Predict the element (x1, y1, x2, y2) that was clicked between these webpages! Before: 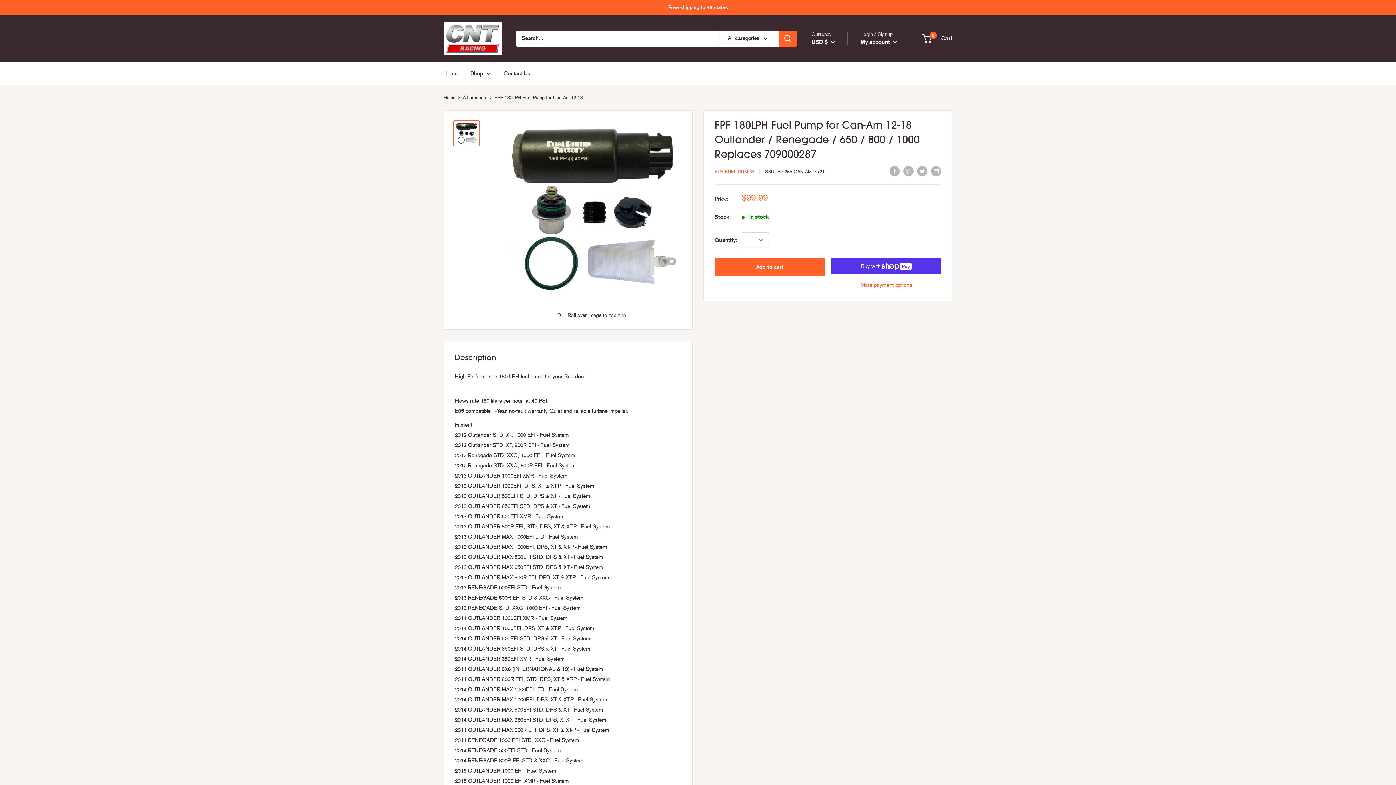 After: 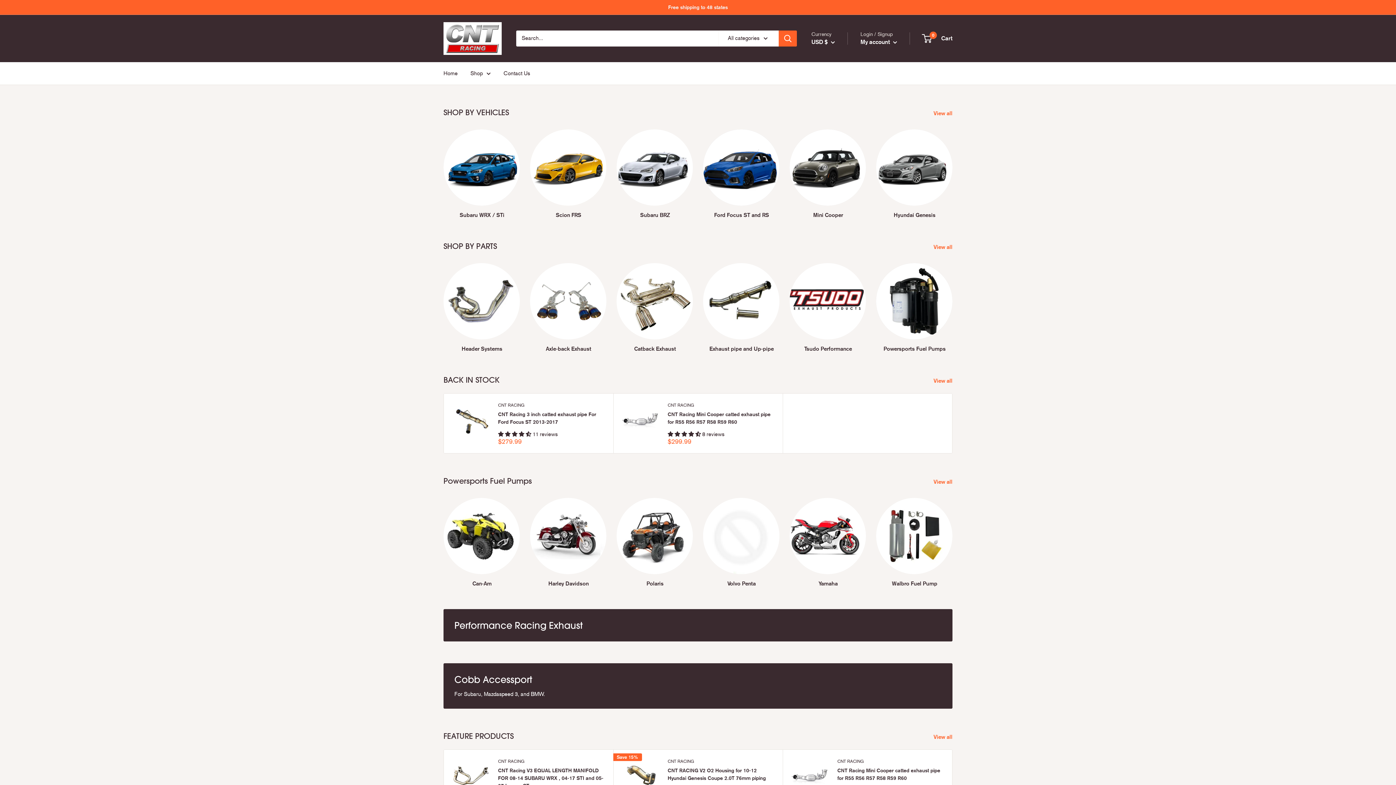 Action: bbox: (470, 68, 490, 78) label: Shop